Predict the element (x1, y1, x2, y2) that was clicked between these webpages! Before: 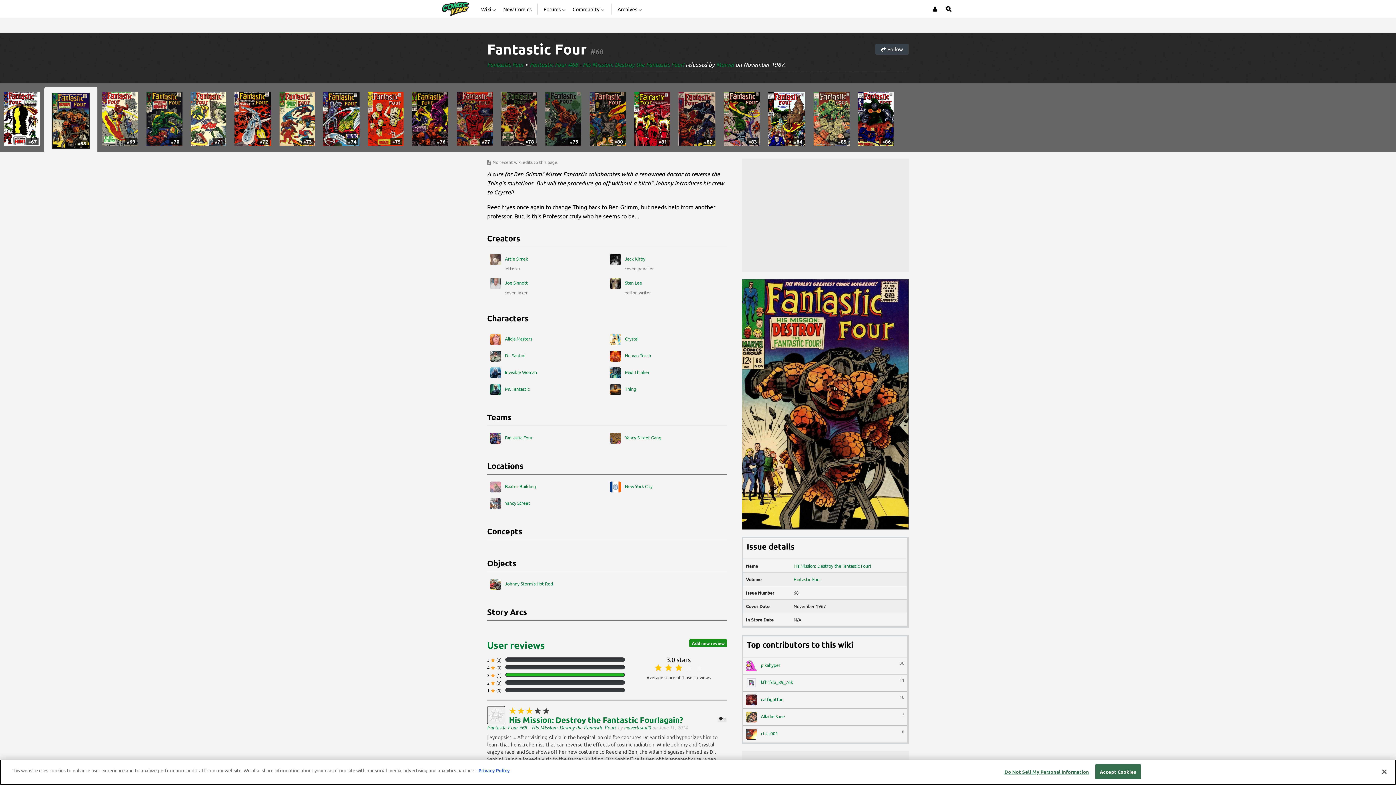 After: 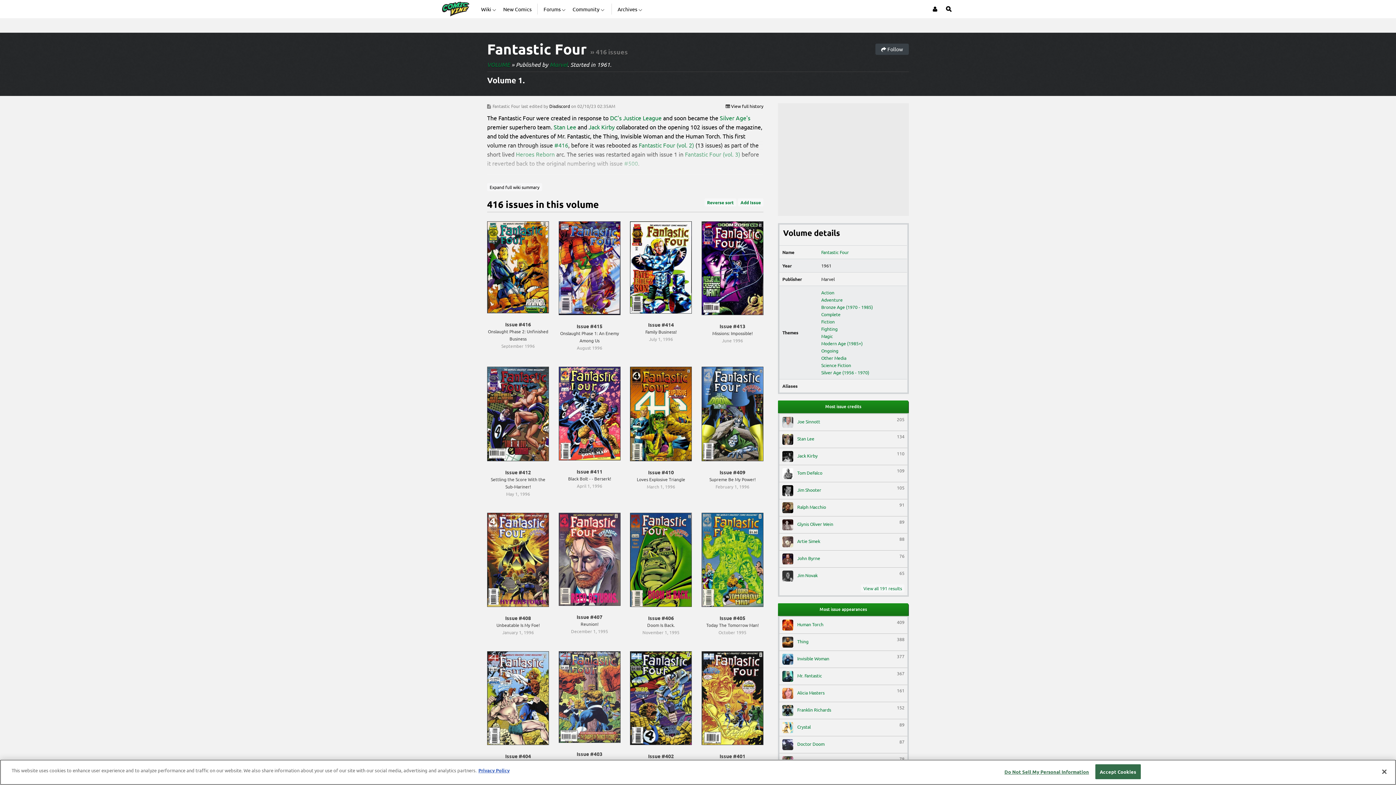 Action: label: Fantastic Four bbox: (793, 576, 904, 583)